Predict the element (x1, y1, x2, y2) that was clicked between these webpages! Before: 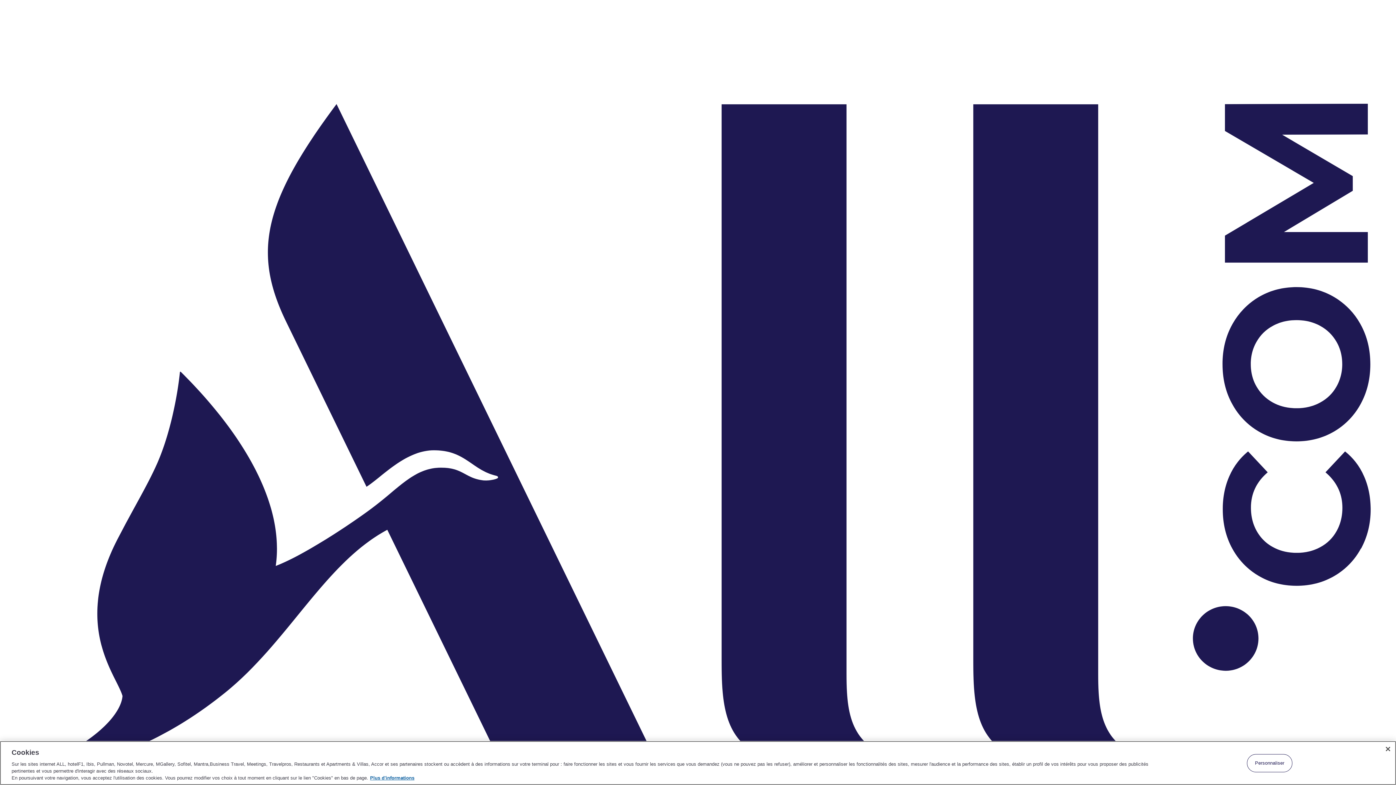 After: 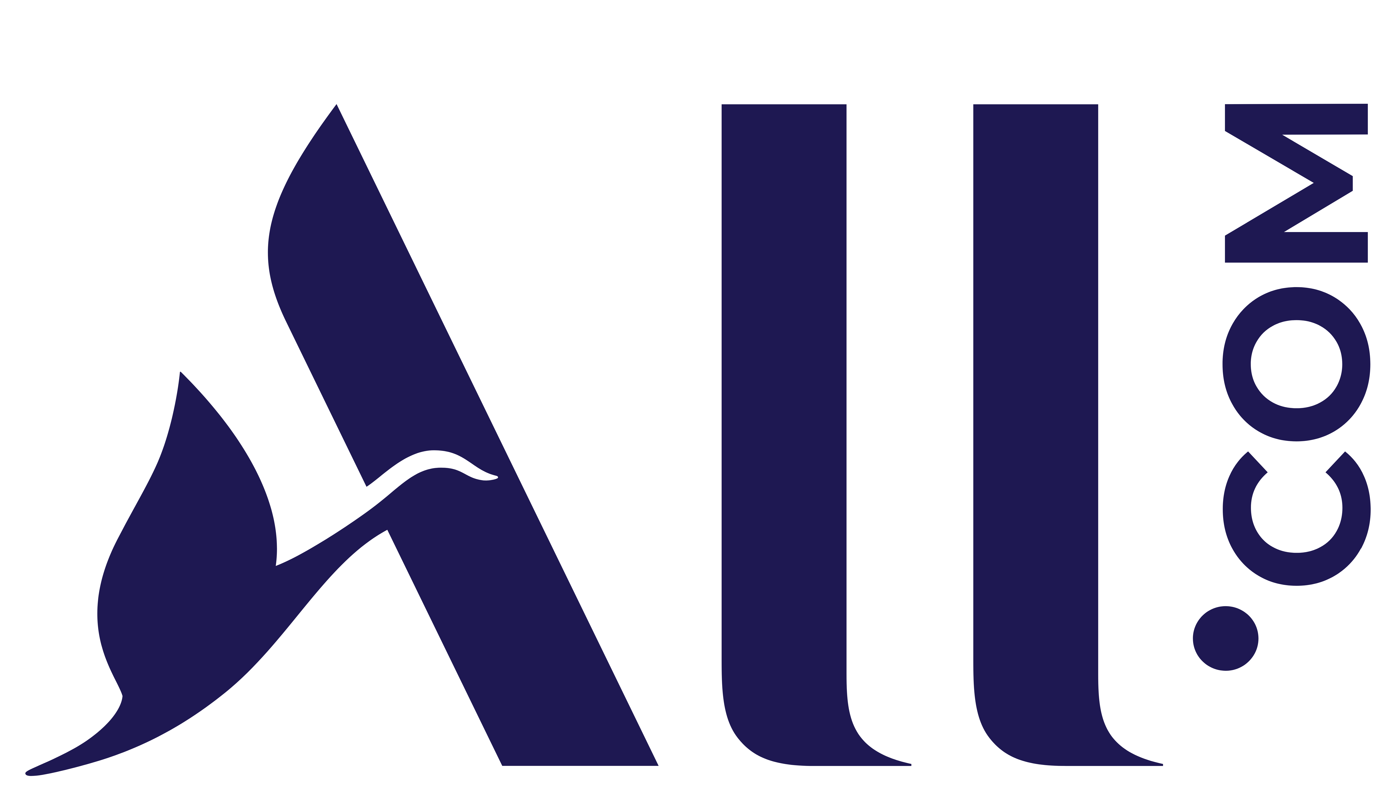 Action: bbox: (1380, 741, 1396, 757) label: Fermer